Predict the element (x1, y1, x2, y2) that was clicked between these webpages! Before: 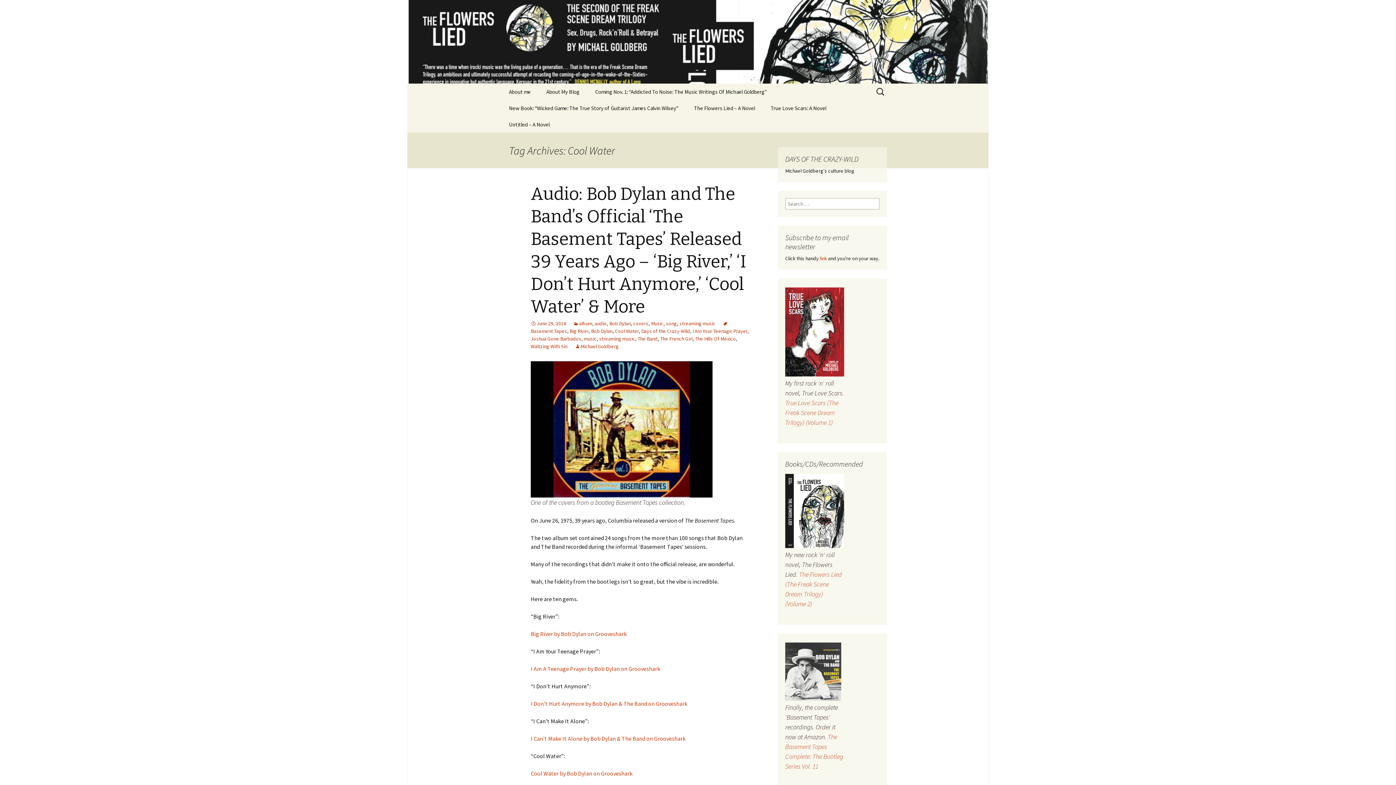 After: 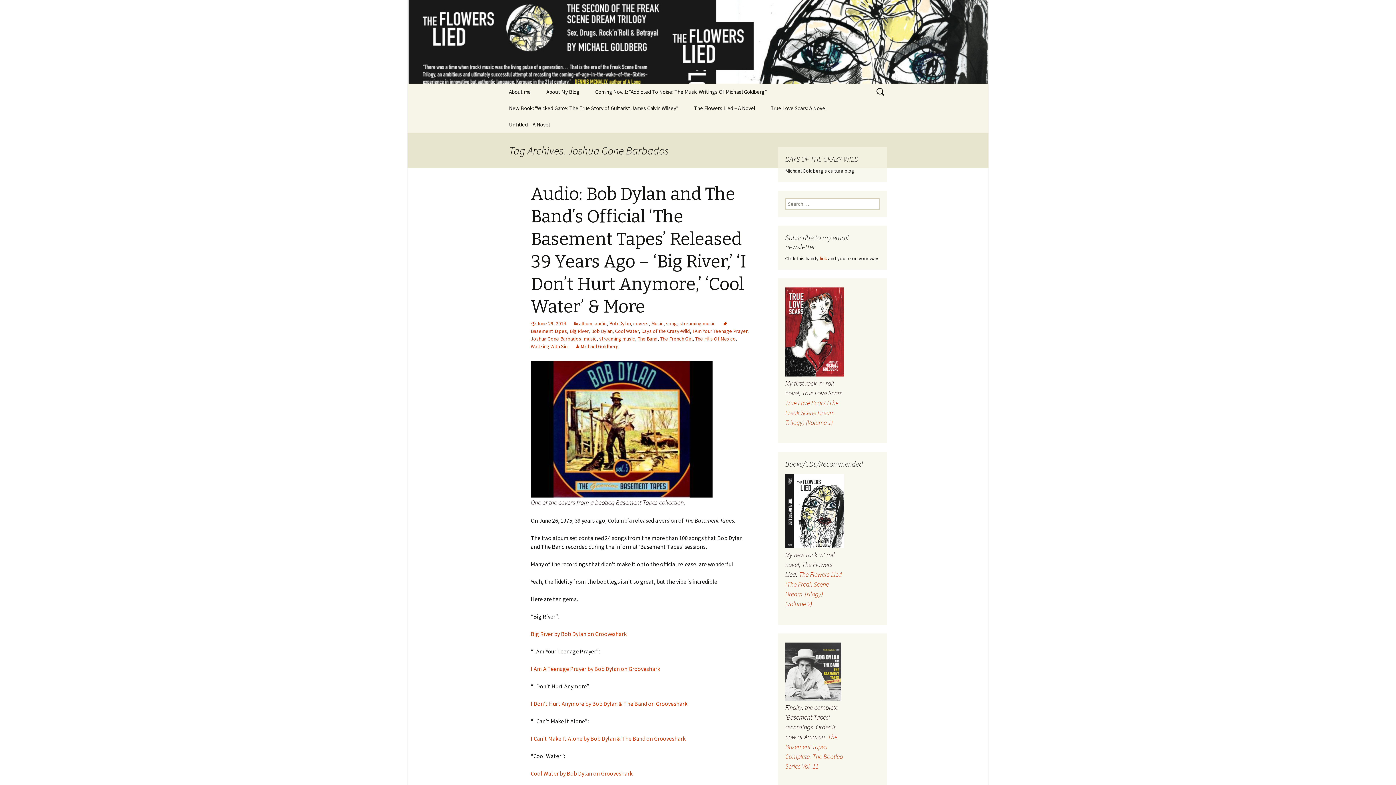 Action: bbox: (530, 335, 581, 342) label: Joshua Gone Barbados